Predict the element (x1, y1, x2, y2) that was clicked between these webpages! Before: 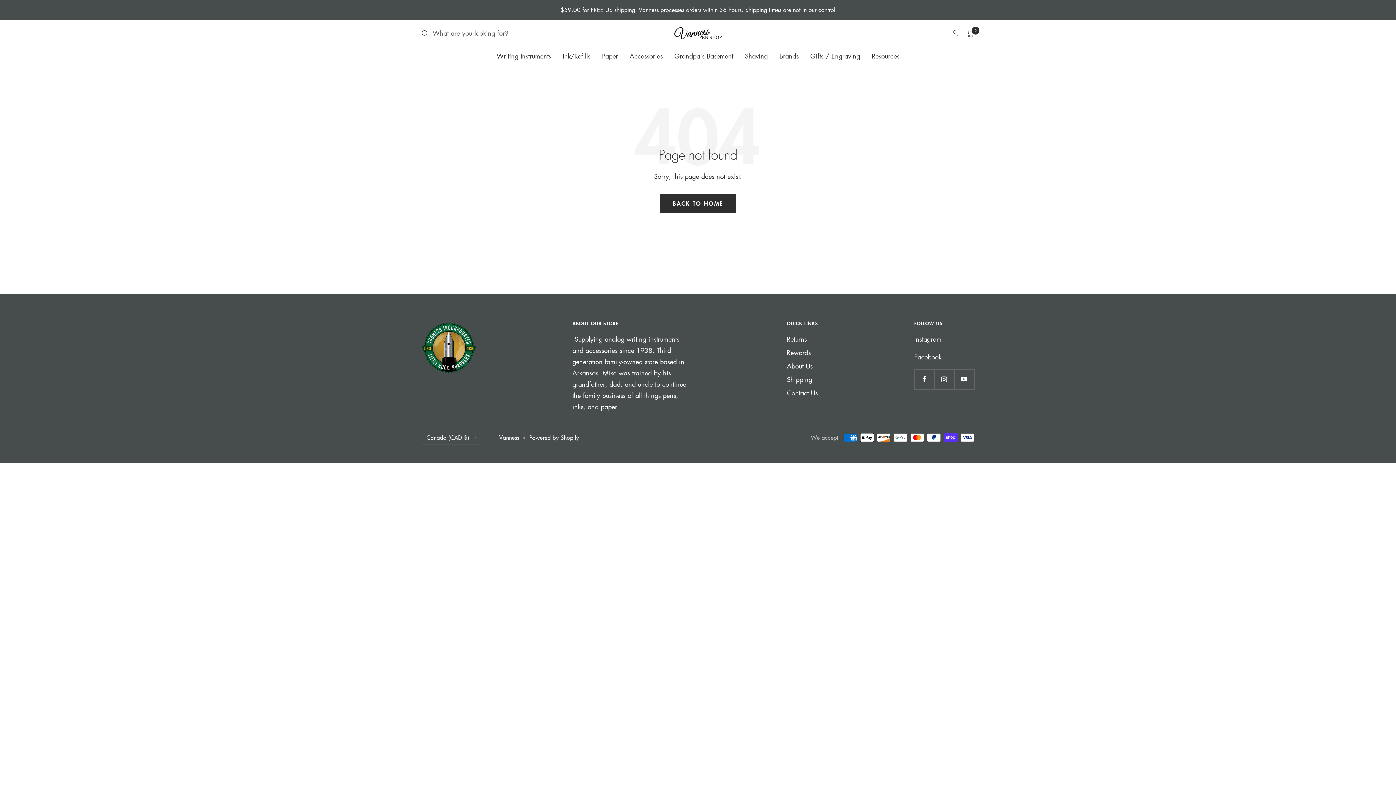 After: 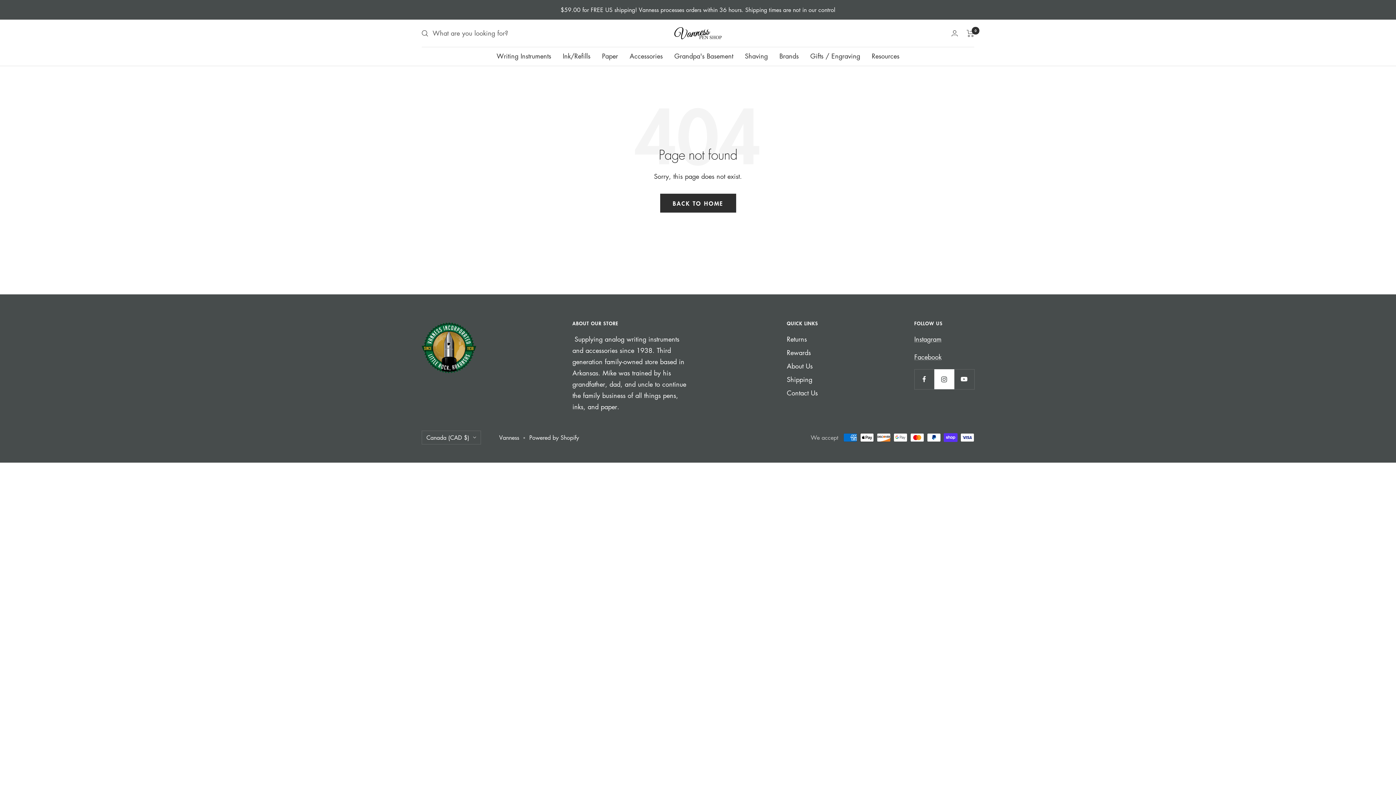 Action: label: Follow us on Instagram bbox: (934, 369, 954, 389)